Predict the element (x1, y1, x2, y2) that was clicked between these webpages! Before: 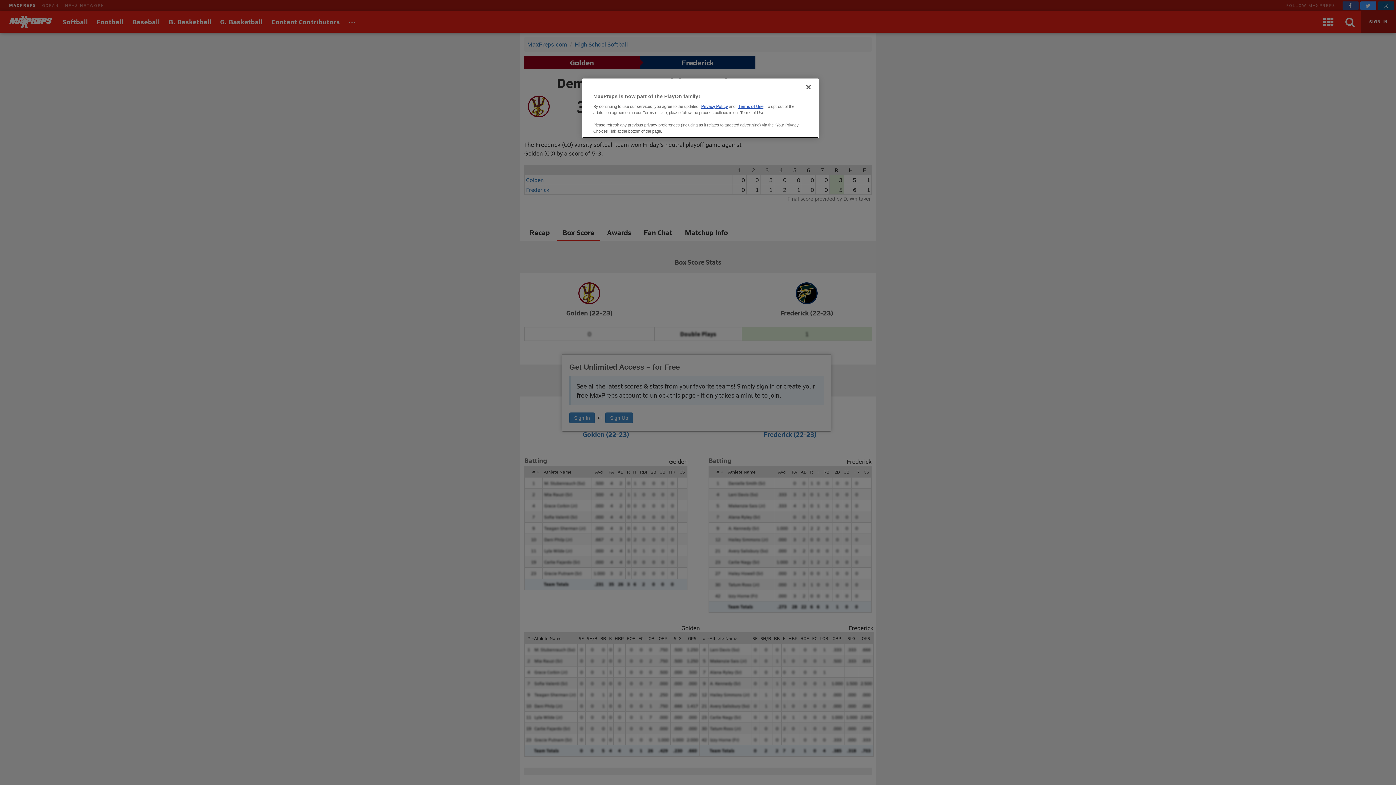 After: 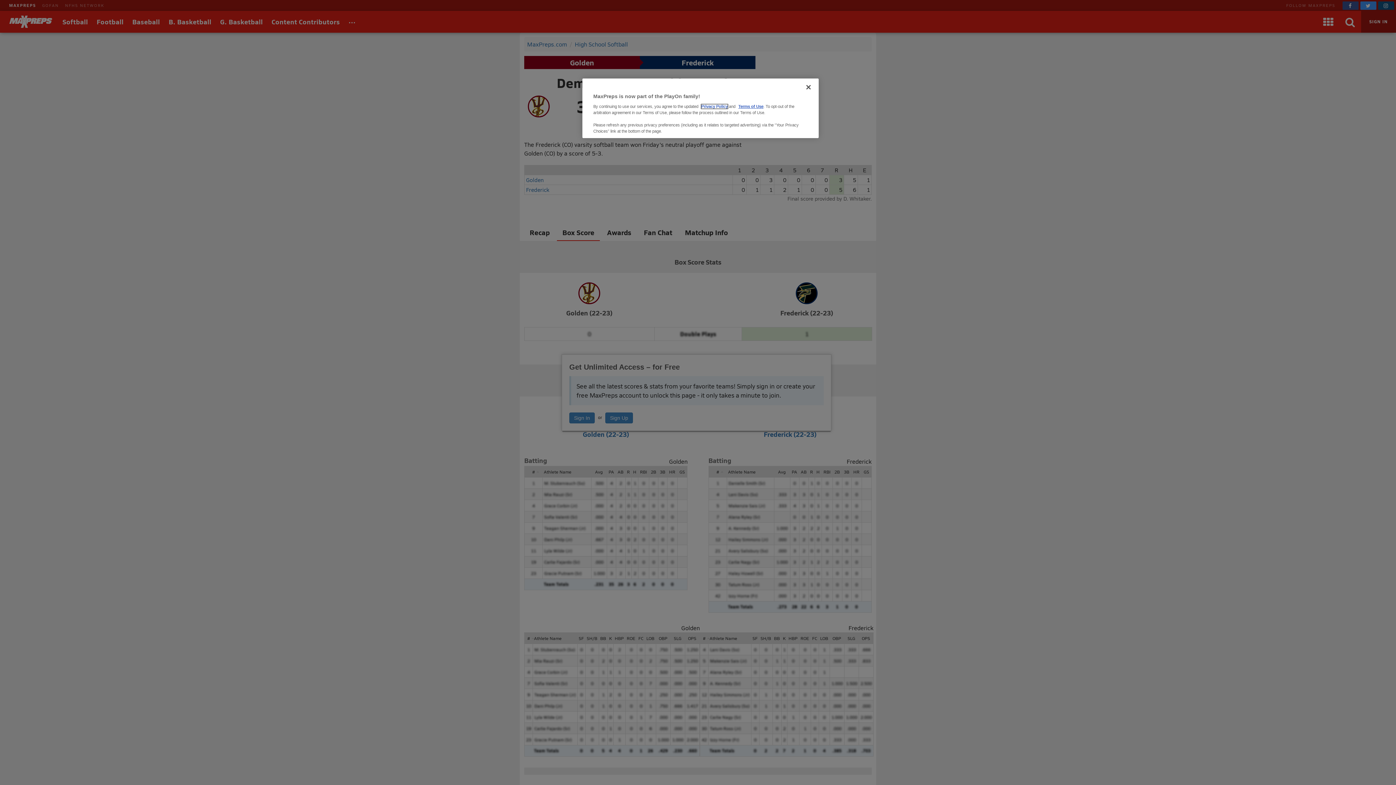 Action: label: Privacy Policy bbox: (701, 104, 728, 108)